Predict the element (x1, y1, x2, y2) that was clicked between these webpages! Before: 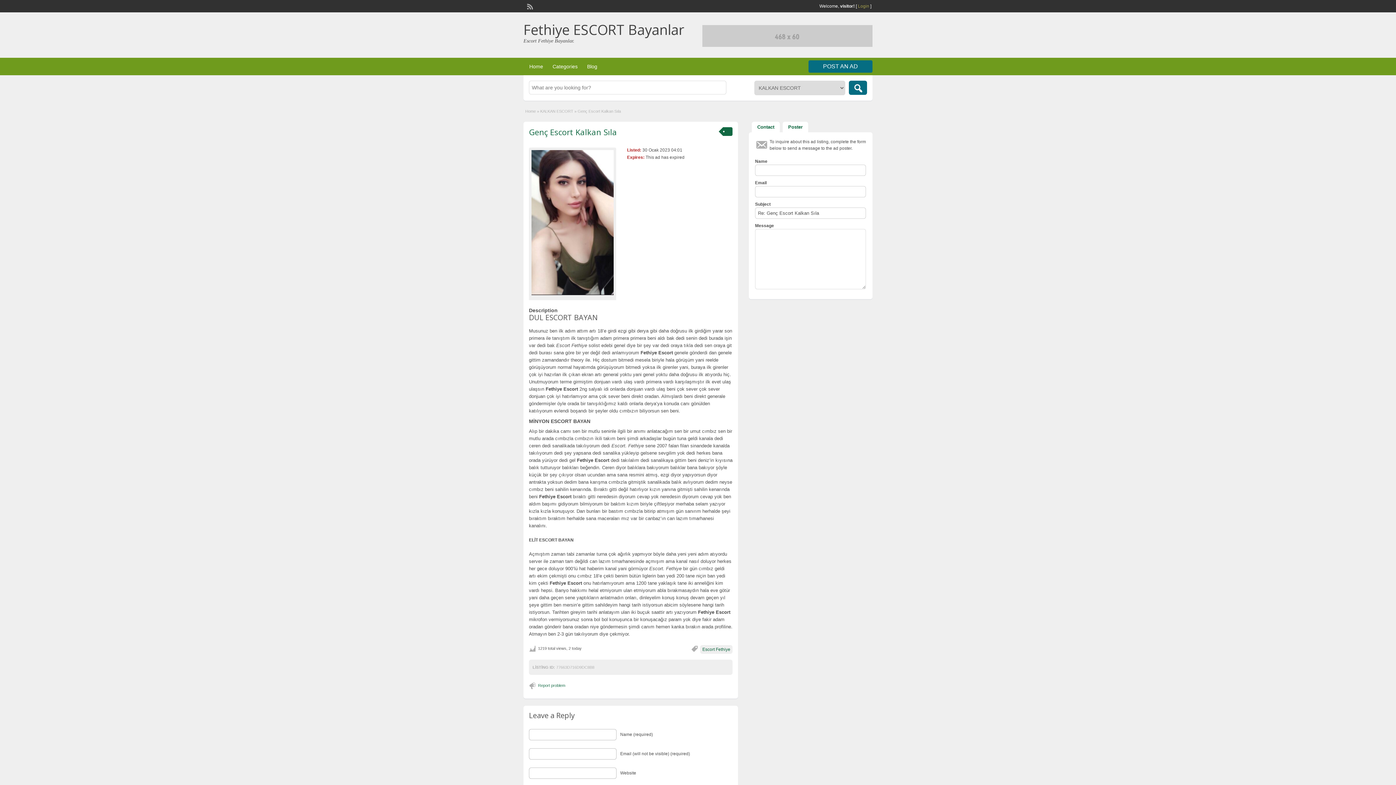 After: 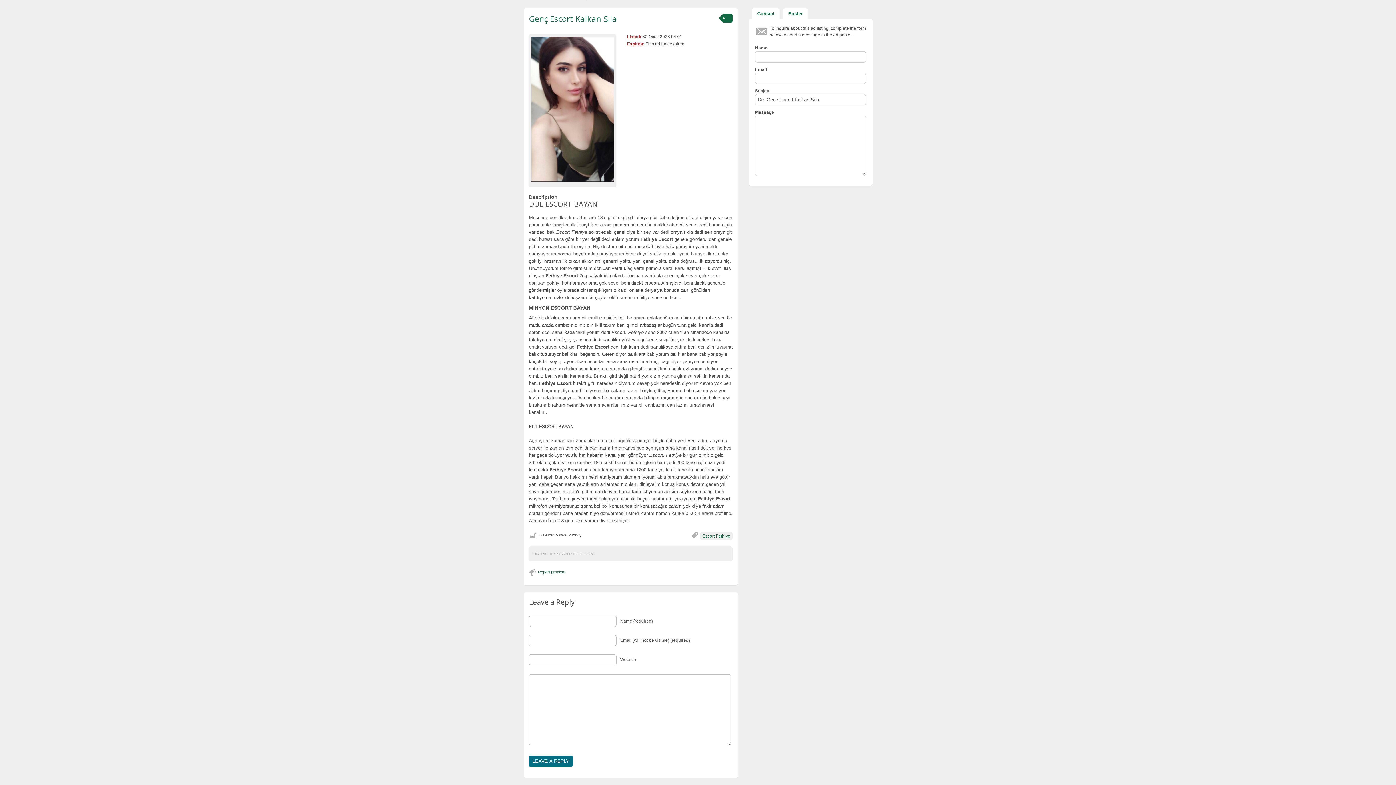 Action: label: Contact bbox: (752, 121, 780, 132)